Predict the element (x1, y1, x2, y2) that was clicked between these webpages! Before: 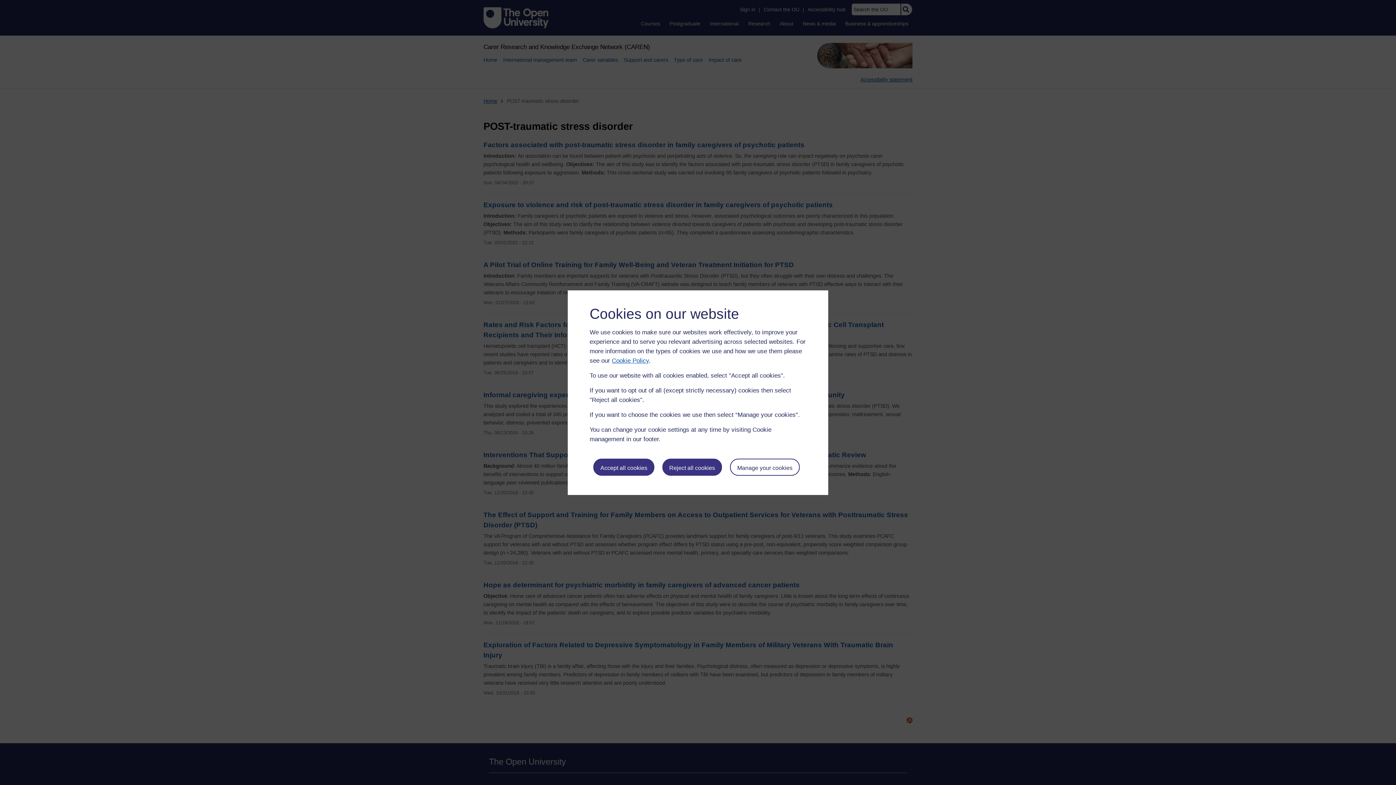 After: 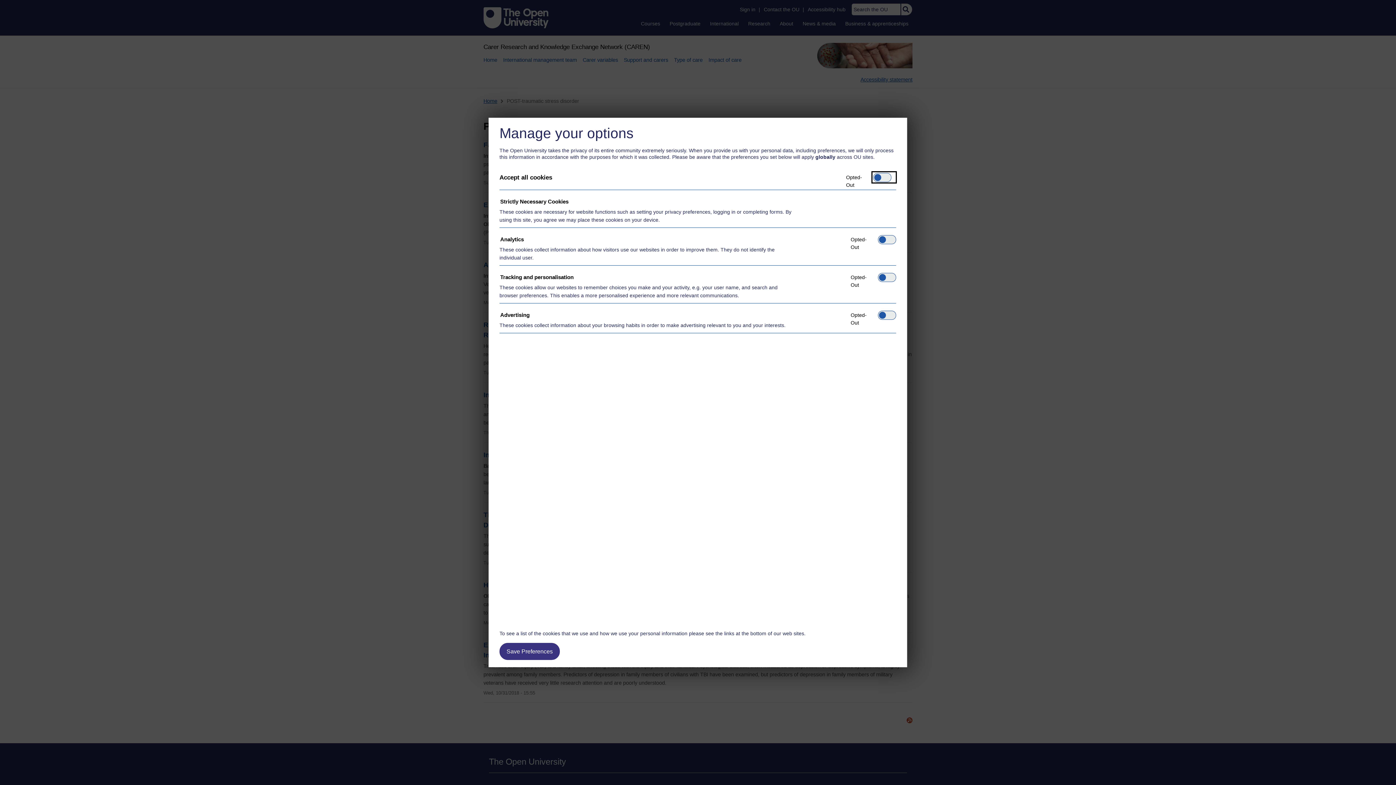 Action: label: Manage your cookies bbox: (730, 458, 799, 476)